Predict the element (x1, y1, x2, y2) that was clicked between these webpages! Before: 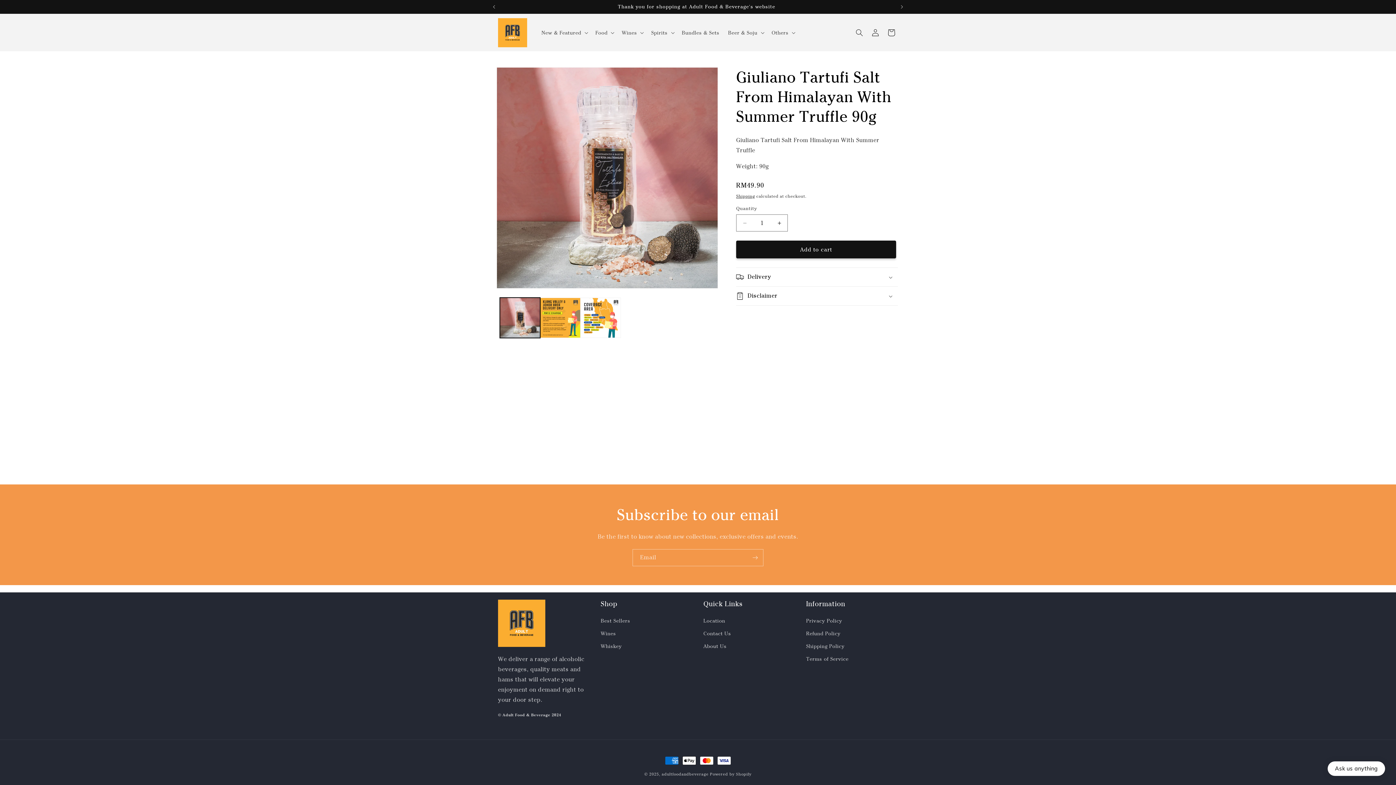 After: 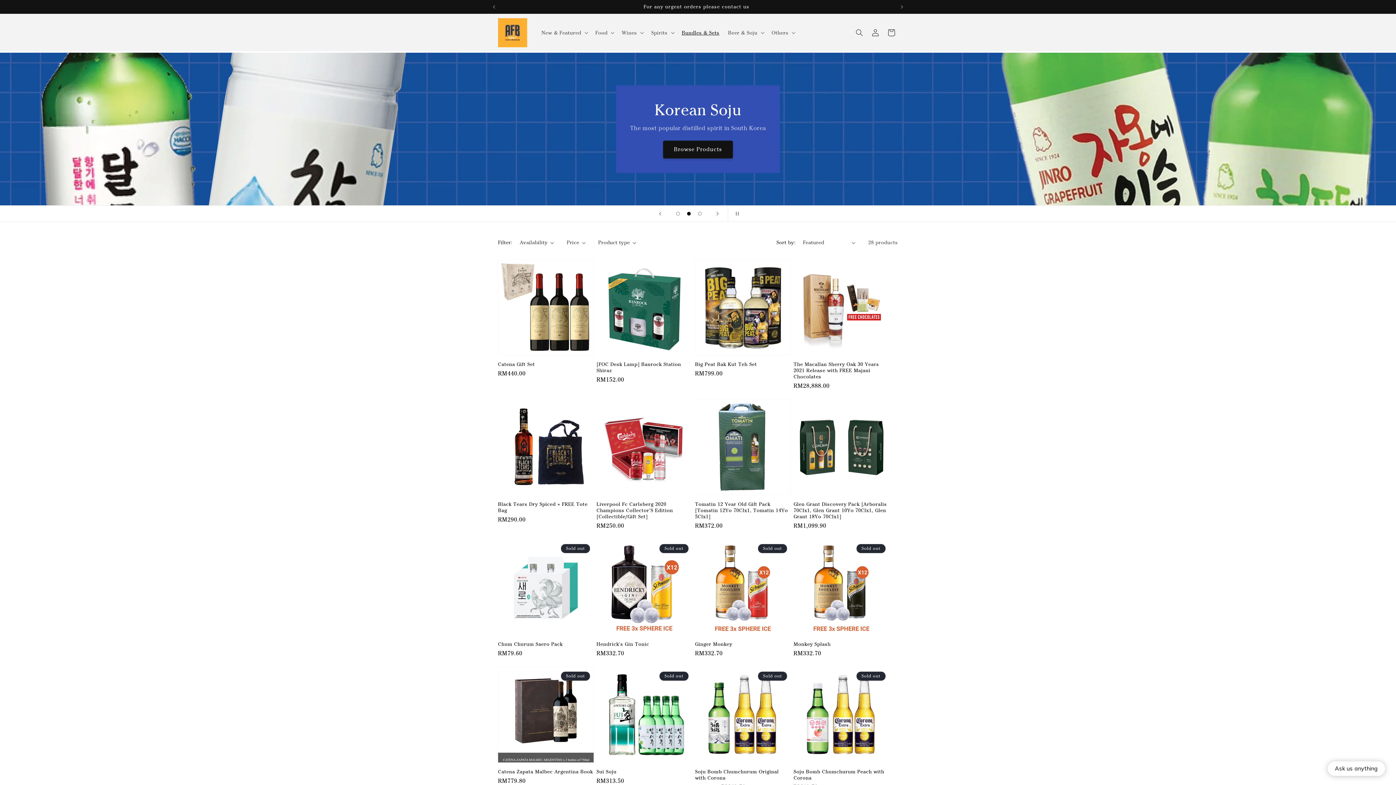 Action: bbox: (677, 24, 723, 40) label: Bundles & Sets